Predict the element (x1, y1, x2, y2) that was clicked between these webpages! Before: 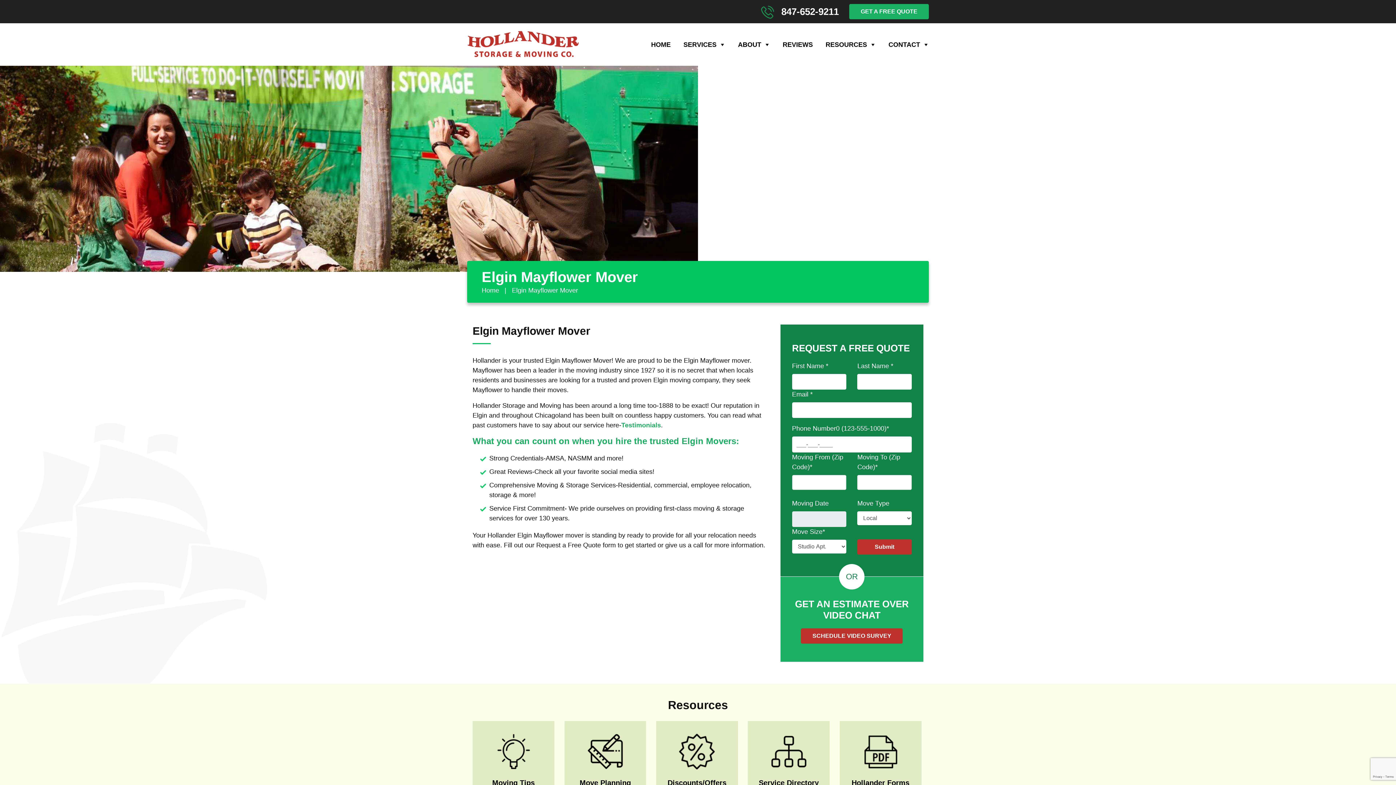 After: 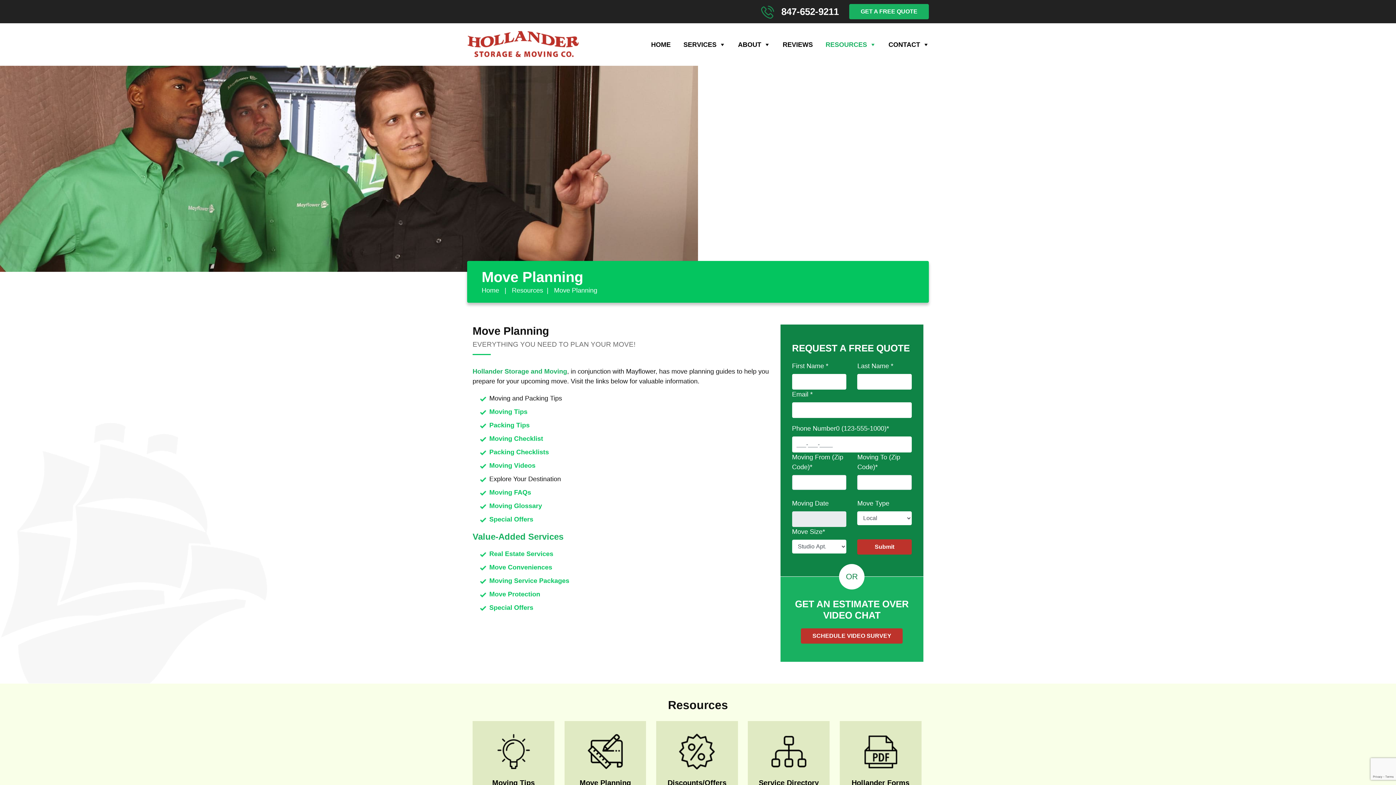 Action: bbox: (564, 721, 646, 801) label: Move Planning